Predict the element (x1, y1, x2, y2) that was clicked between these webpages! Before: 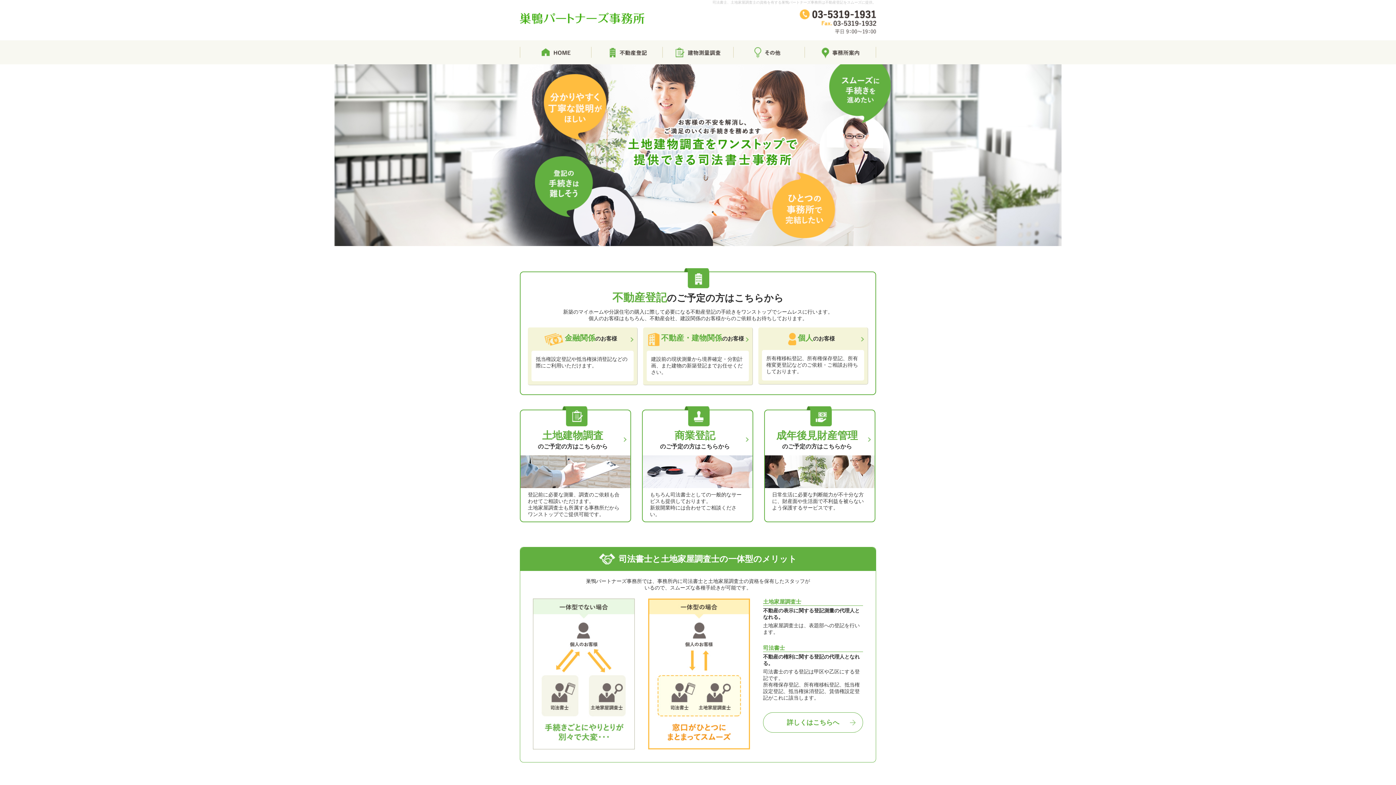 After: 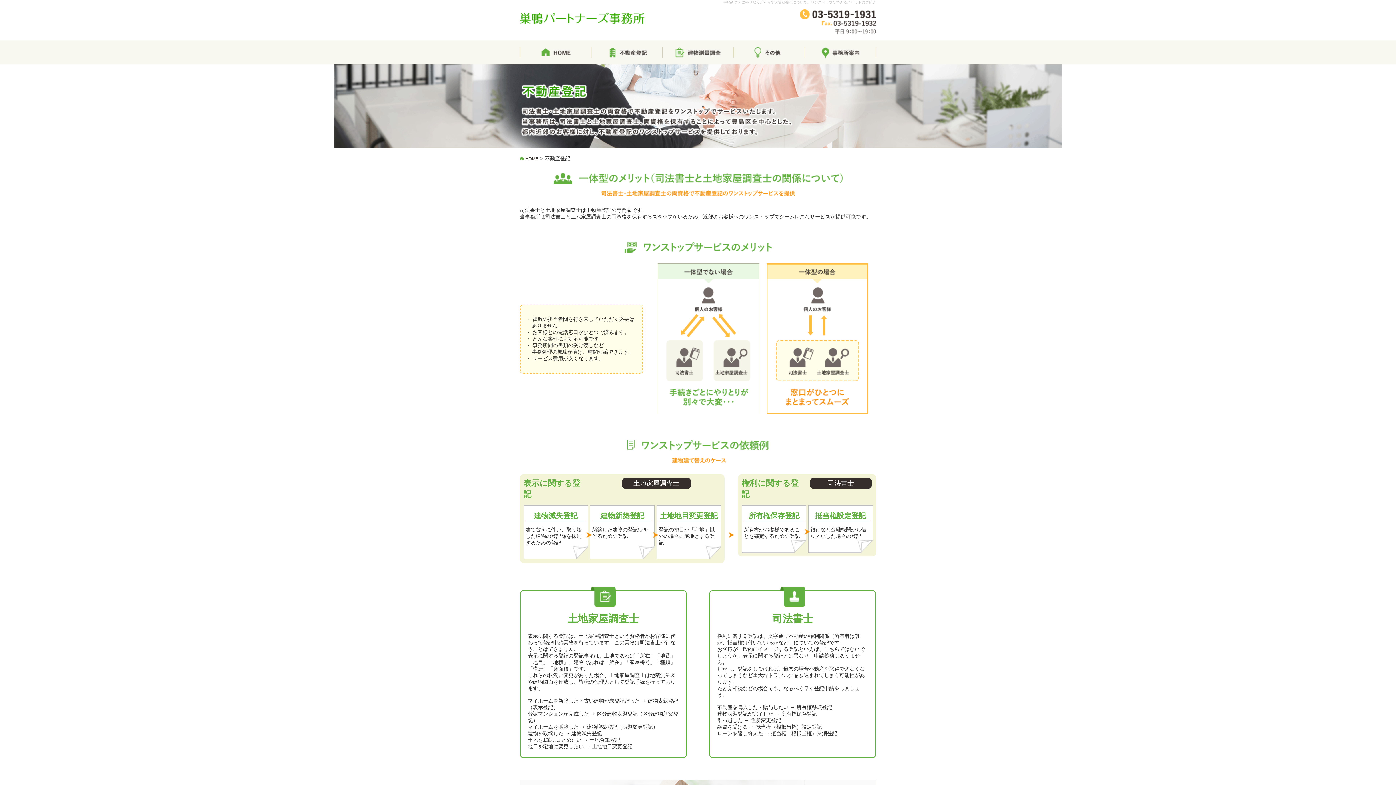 Action: bbox: (591, 40, 662, 64)